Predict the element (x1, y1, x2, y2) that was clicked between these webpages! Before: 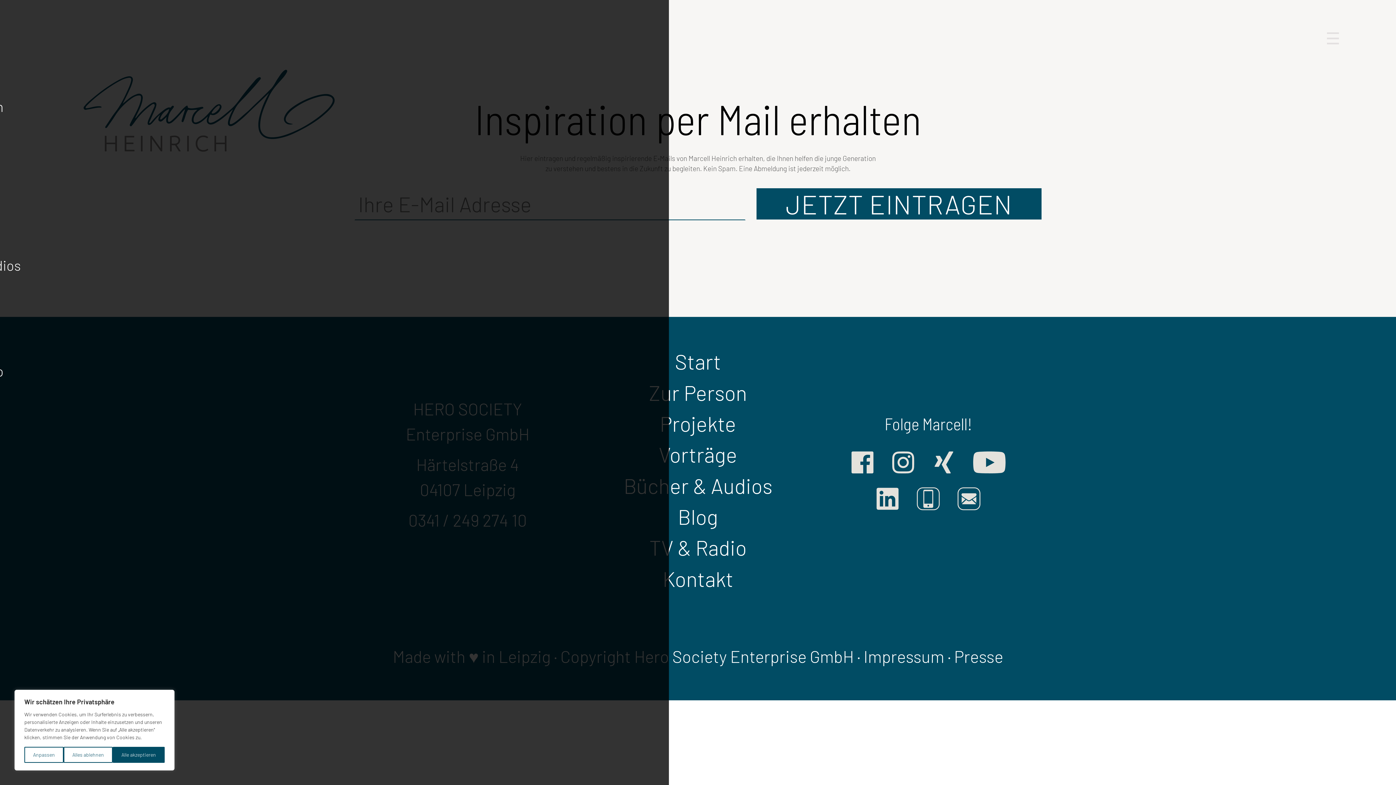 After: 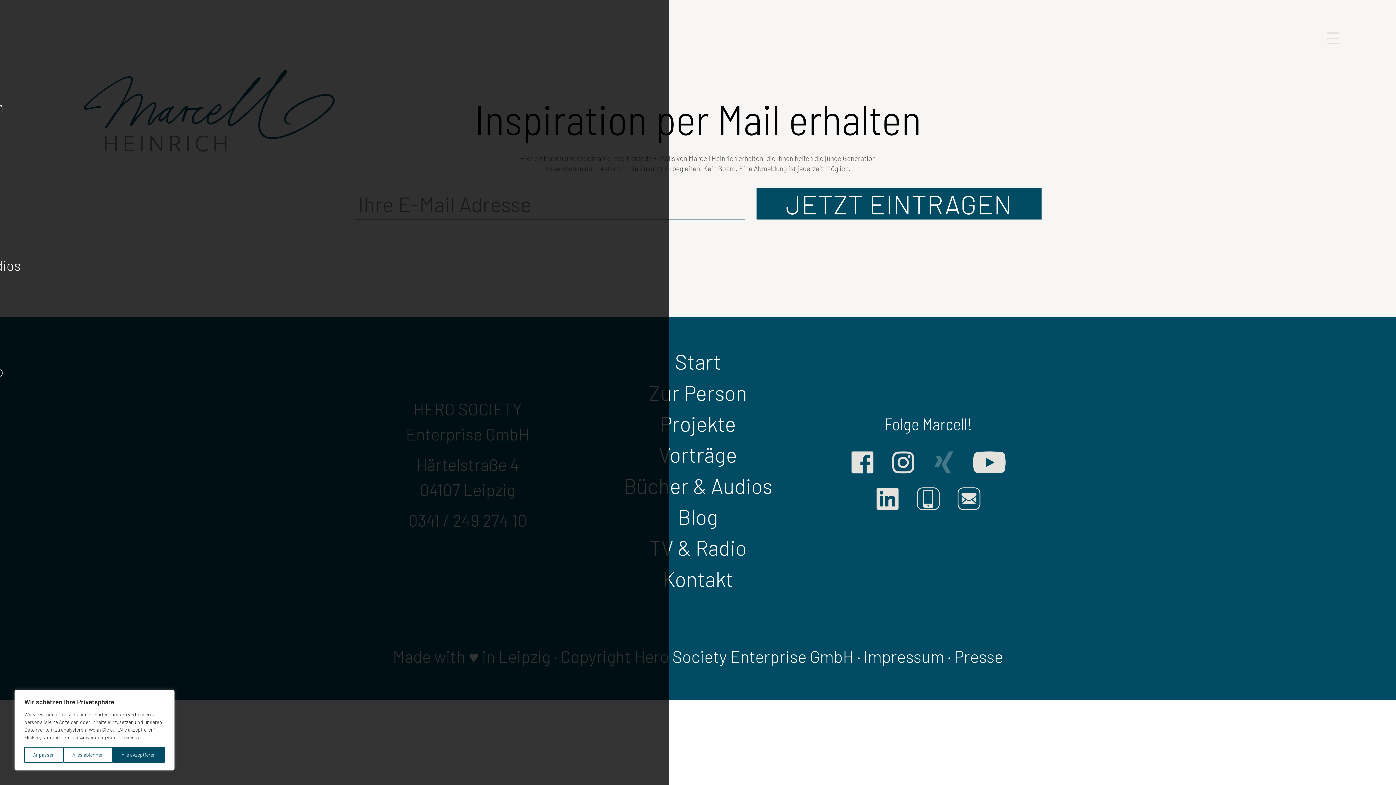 Action: bbox: (926, 446, 962, 472)